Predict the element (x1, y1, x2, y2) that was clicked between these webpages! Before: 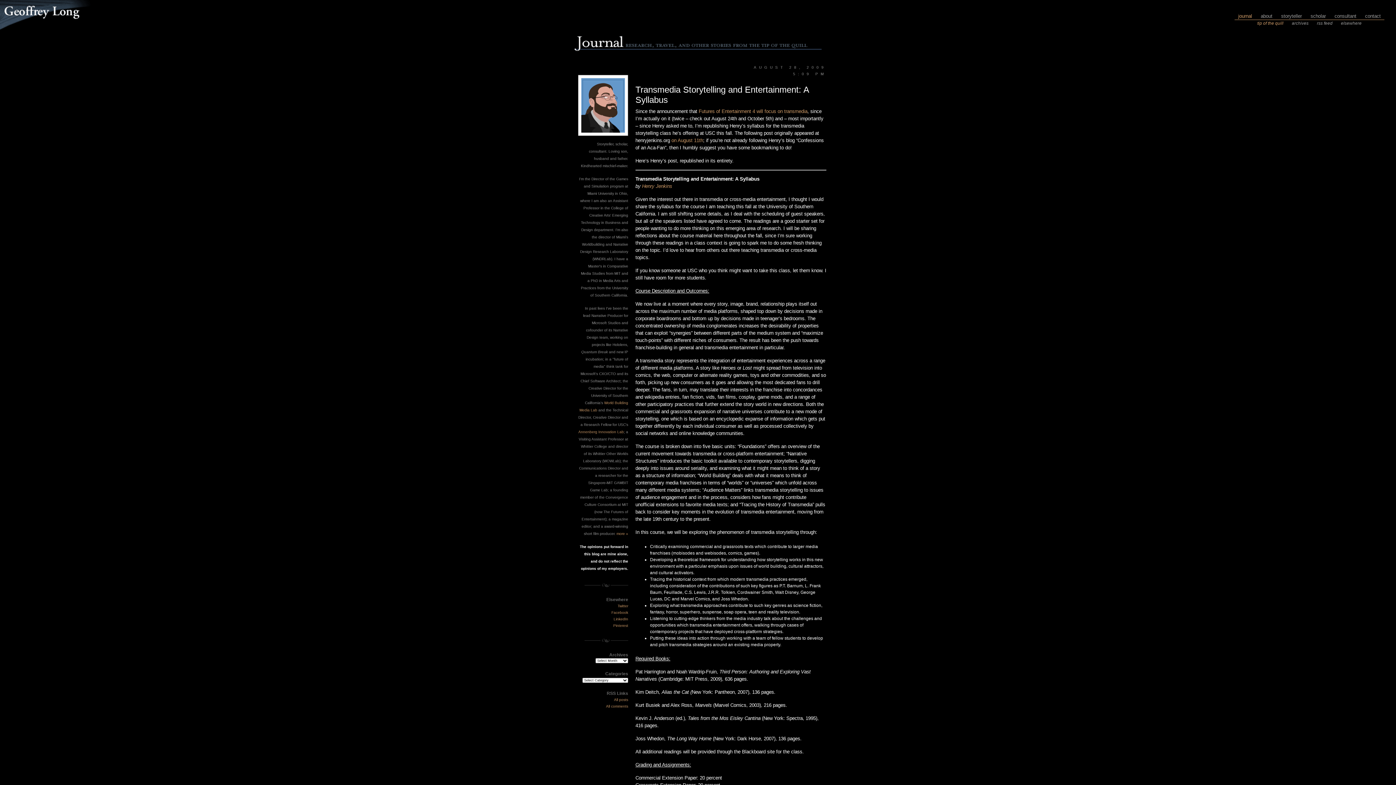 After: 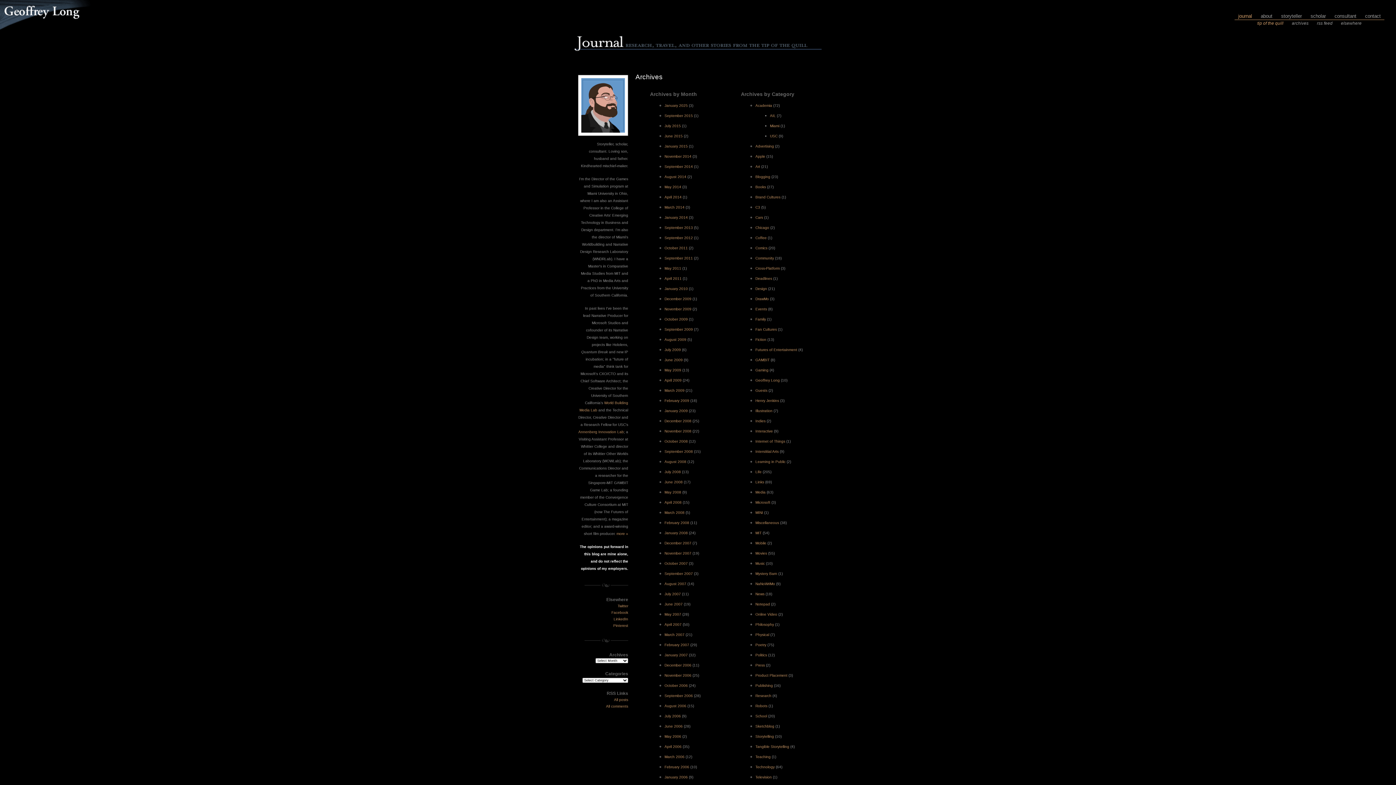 Action: bbox: (1292, 20, 1308, 25) label: archives